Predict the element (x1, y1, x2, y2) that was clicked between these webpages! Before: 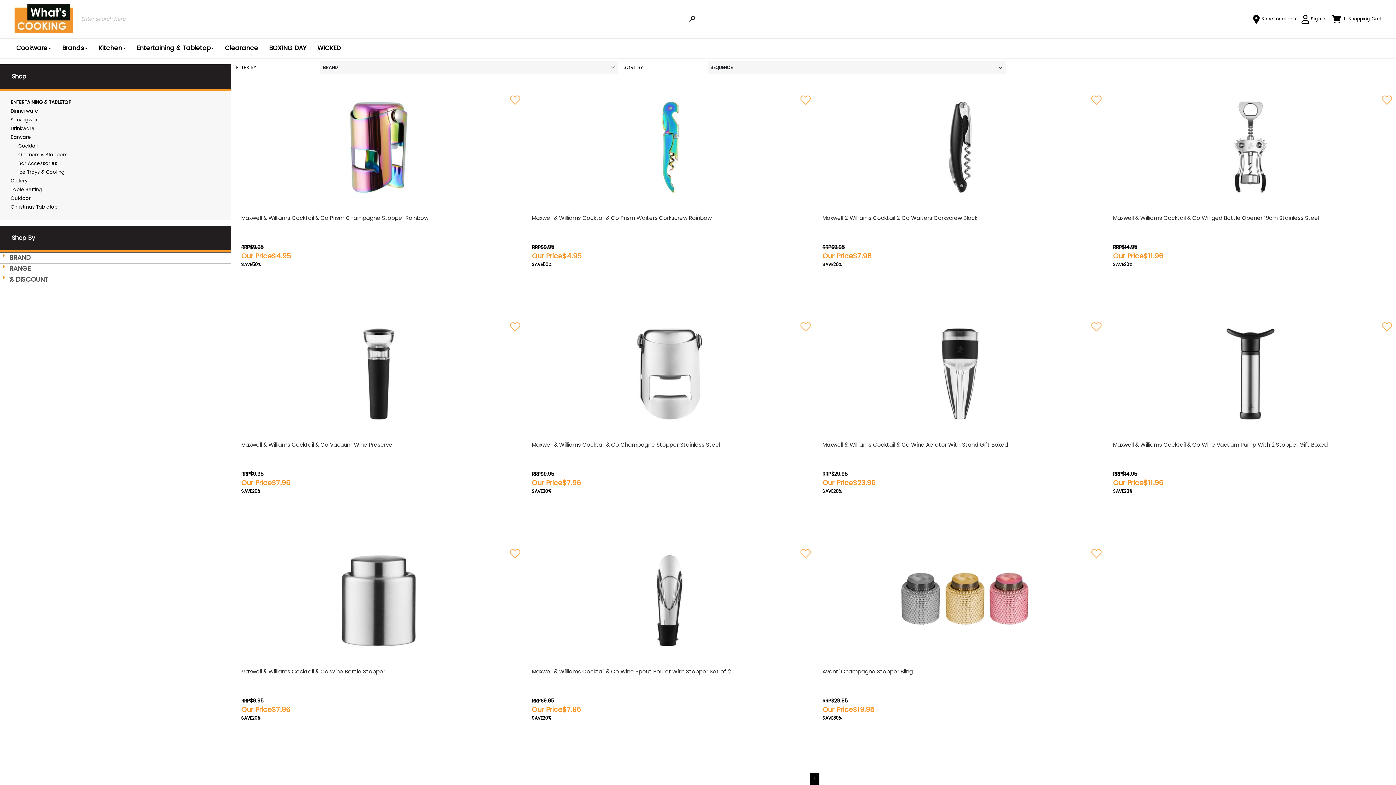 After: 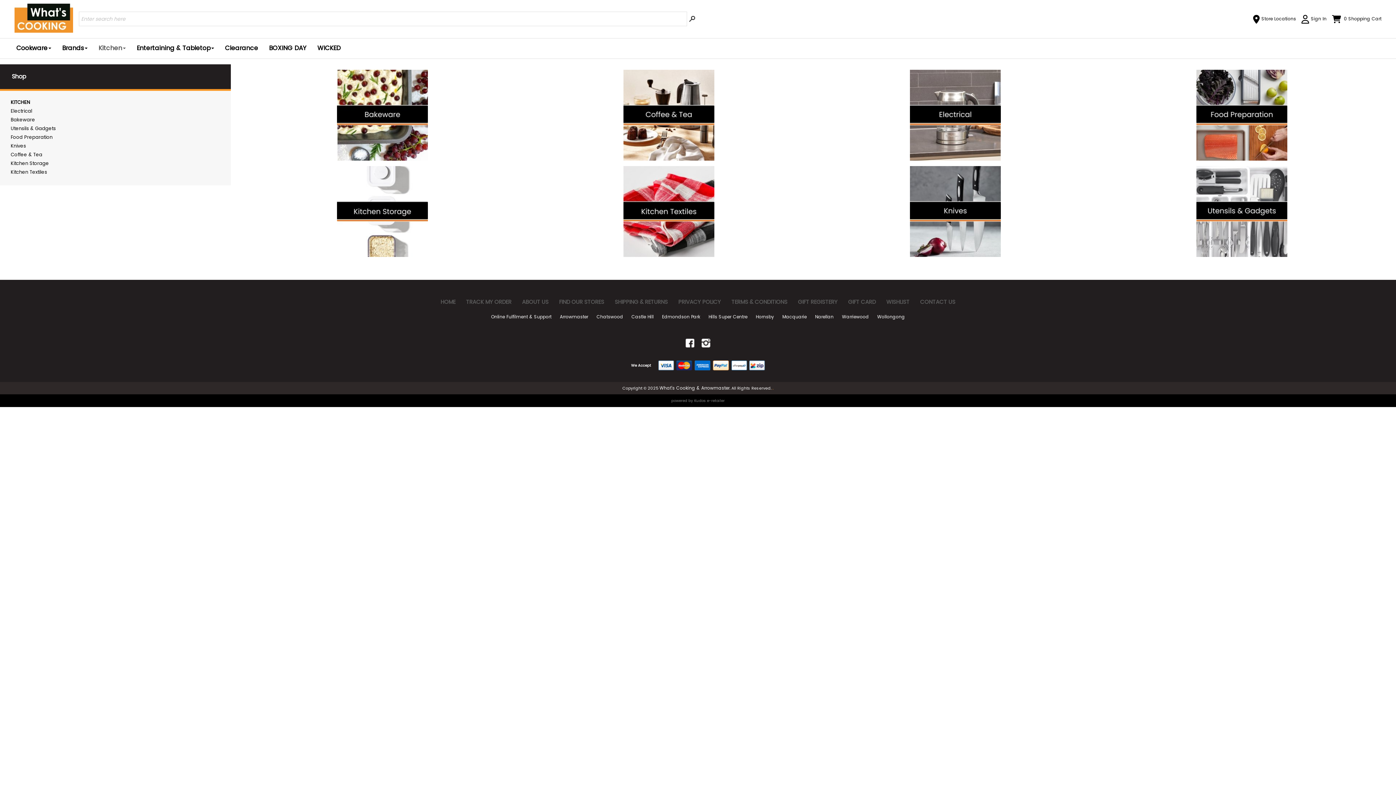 Action: label: Kitchen bbox: (98, 45, 125, 53)